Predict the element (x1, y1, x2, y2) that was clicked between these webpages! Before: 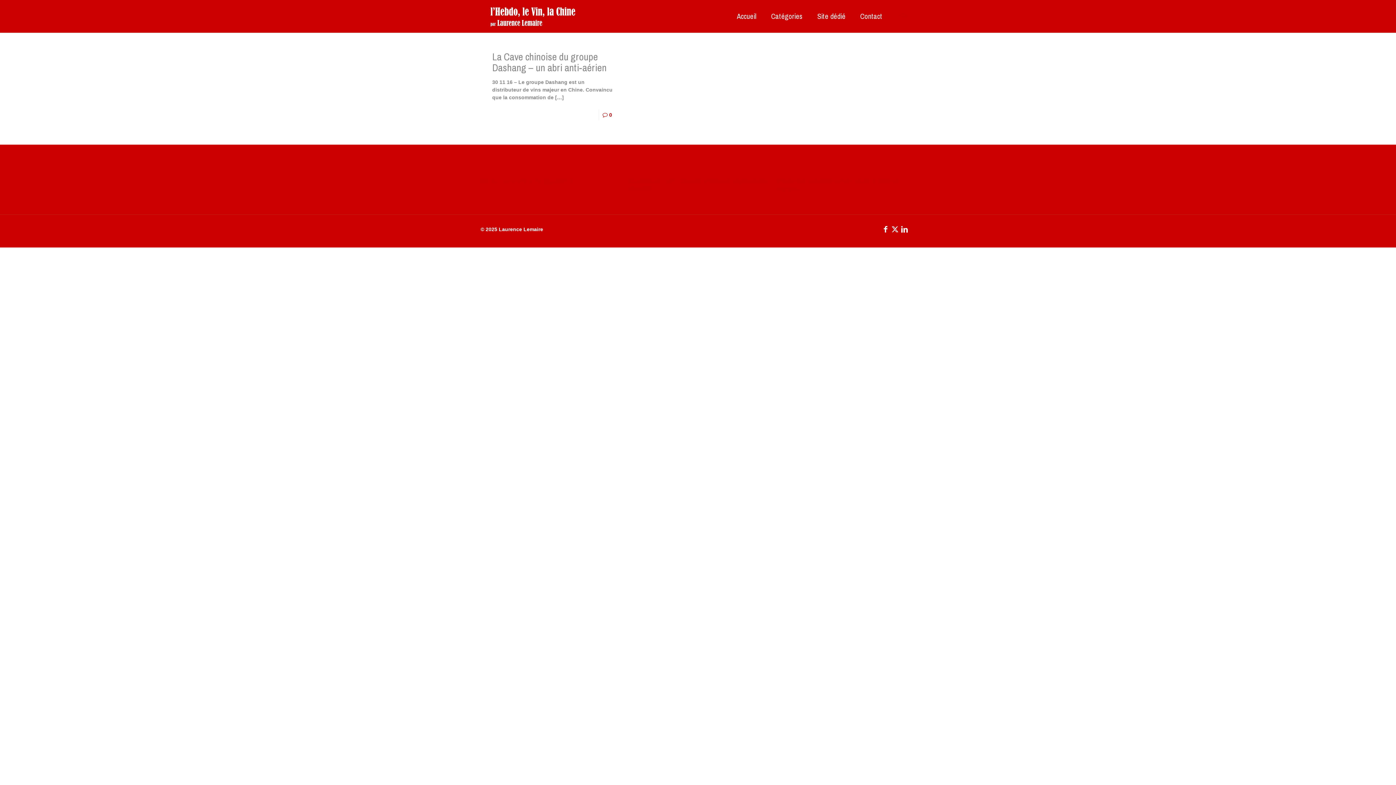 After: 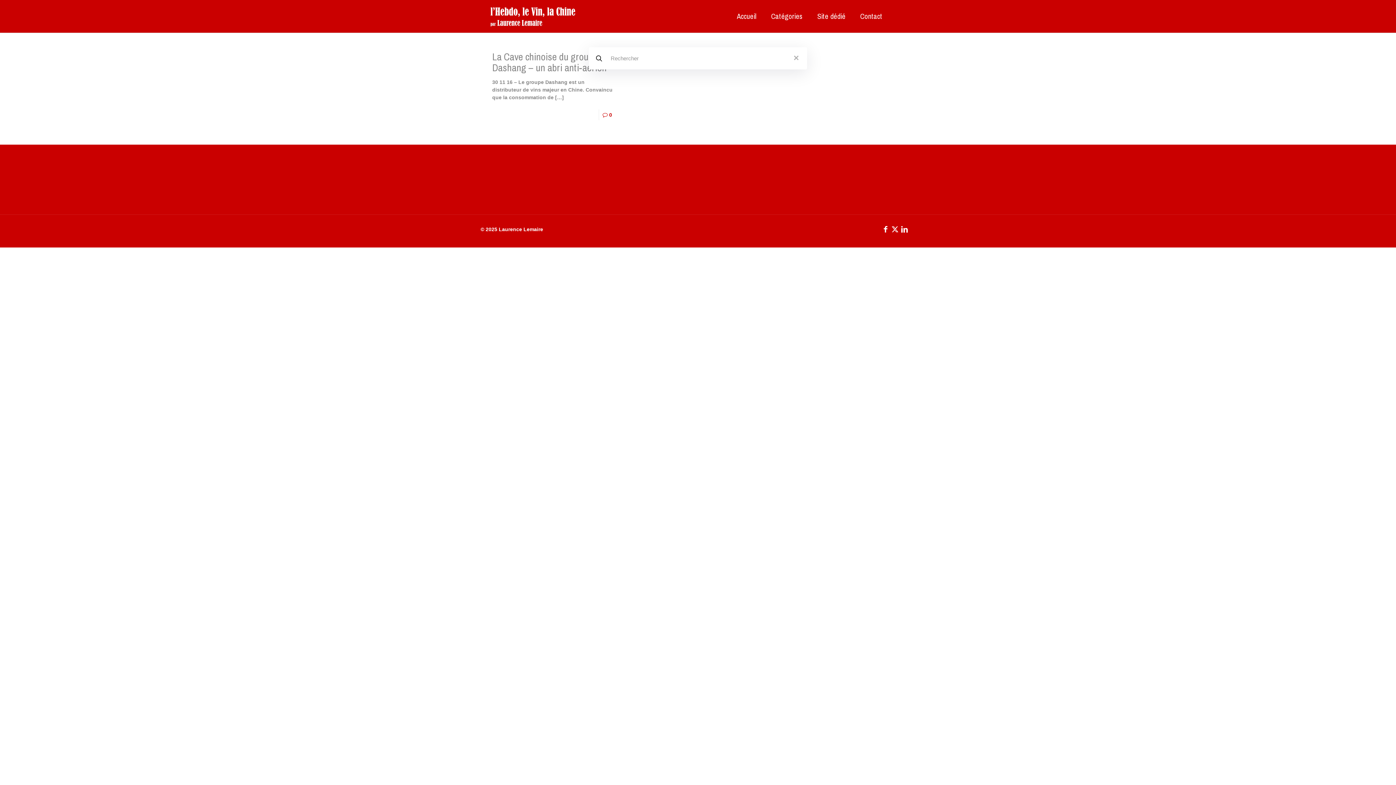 Action: bbox: (898, 11, 908, 21)